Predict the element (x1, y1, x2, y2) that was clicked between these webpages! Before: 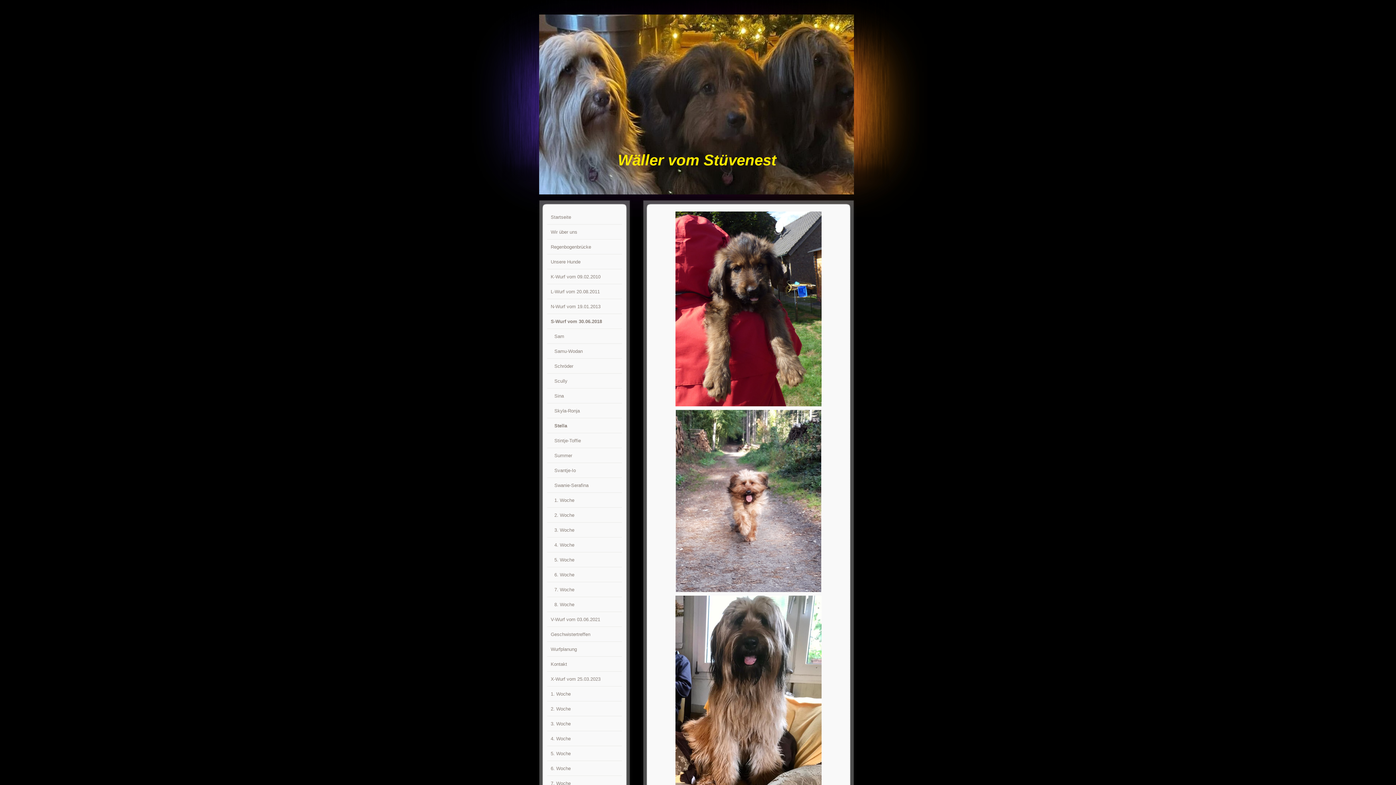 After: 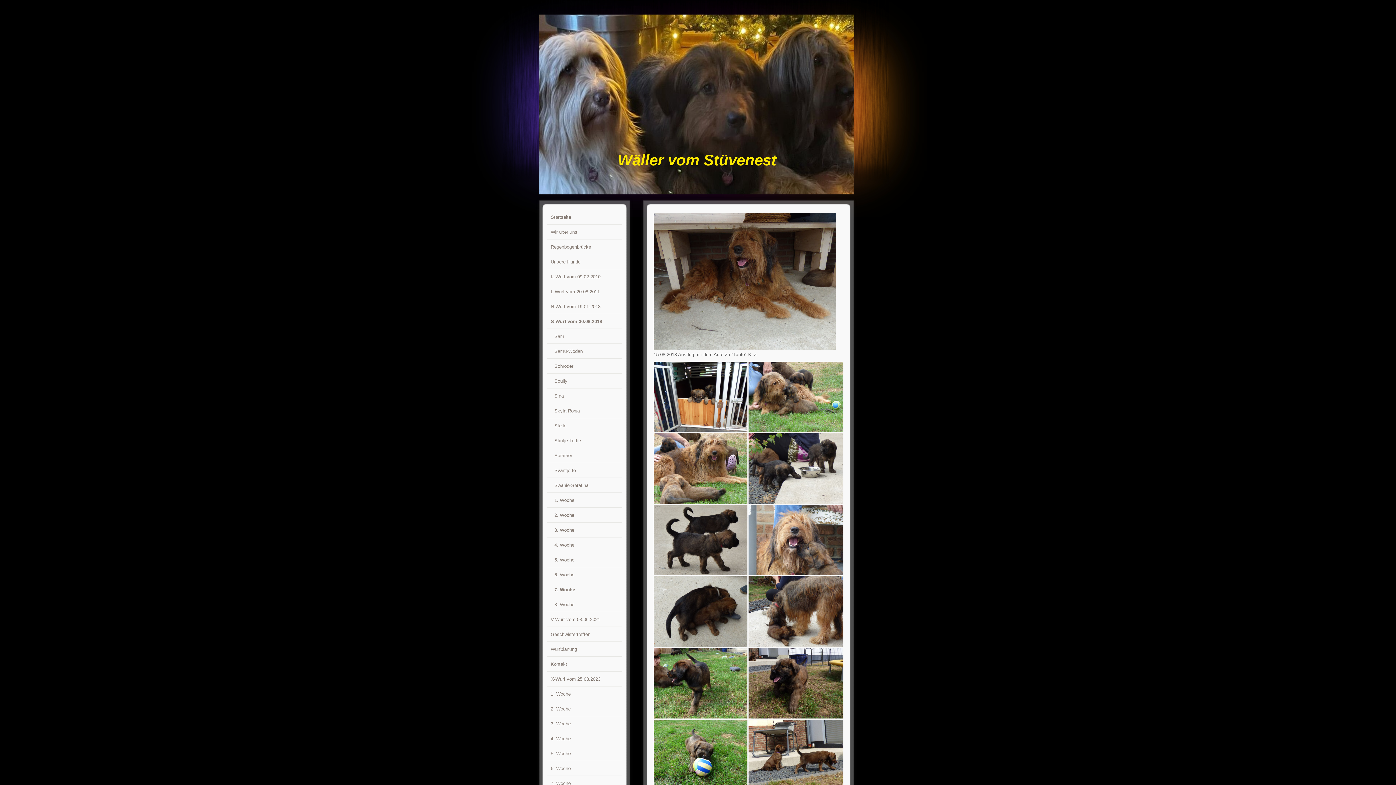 Action: bbox: (547, 583, 622, 597) label: 7. Woche